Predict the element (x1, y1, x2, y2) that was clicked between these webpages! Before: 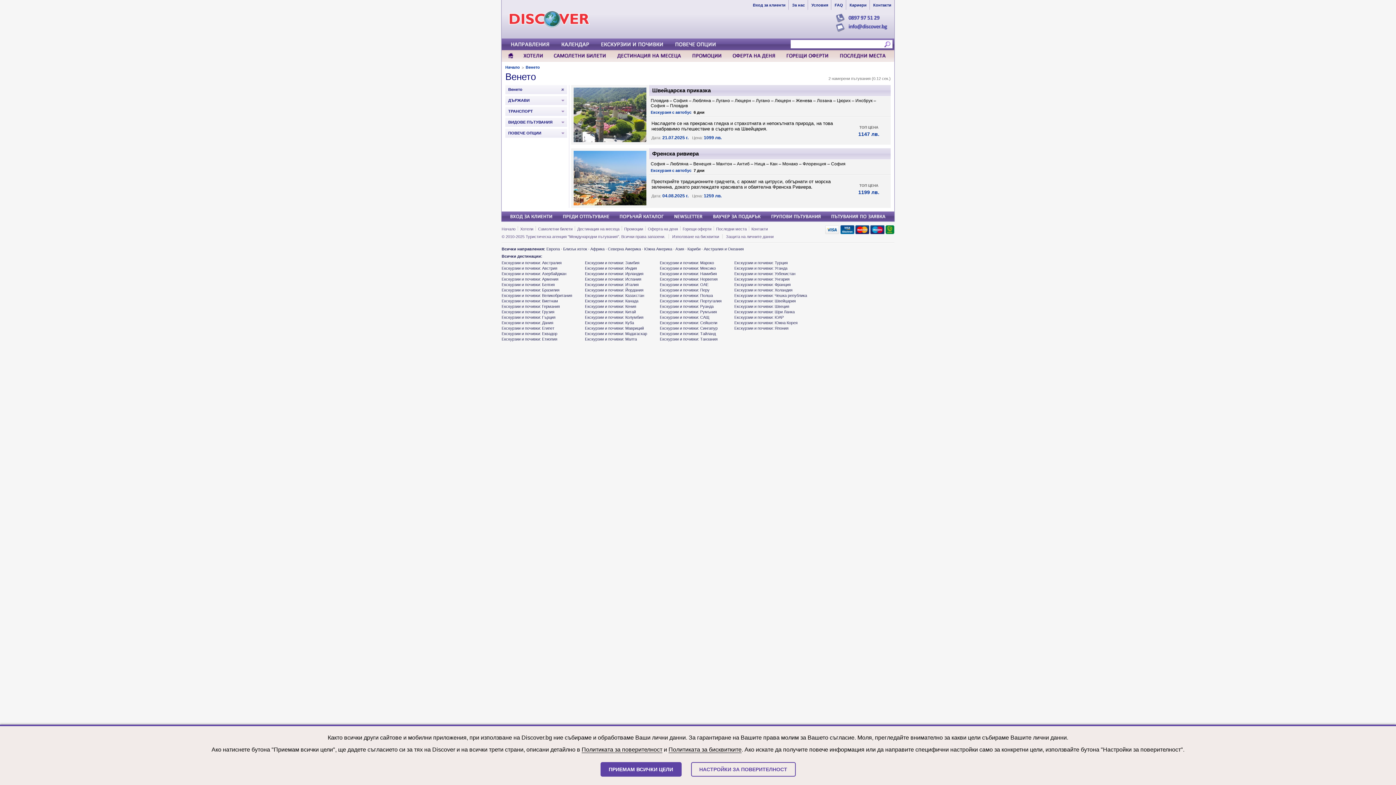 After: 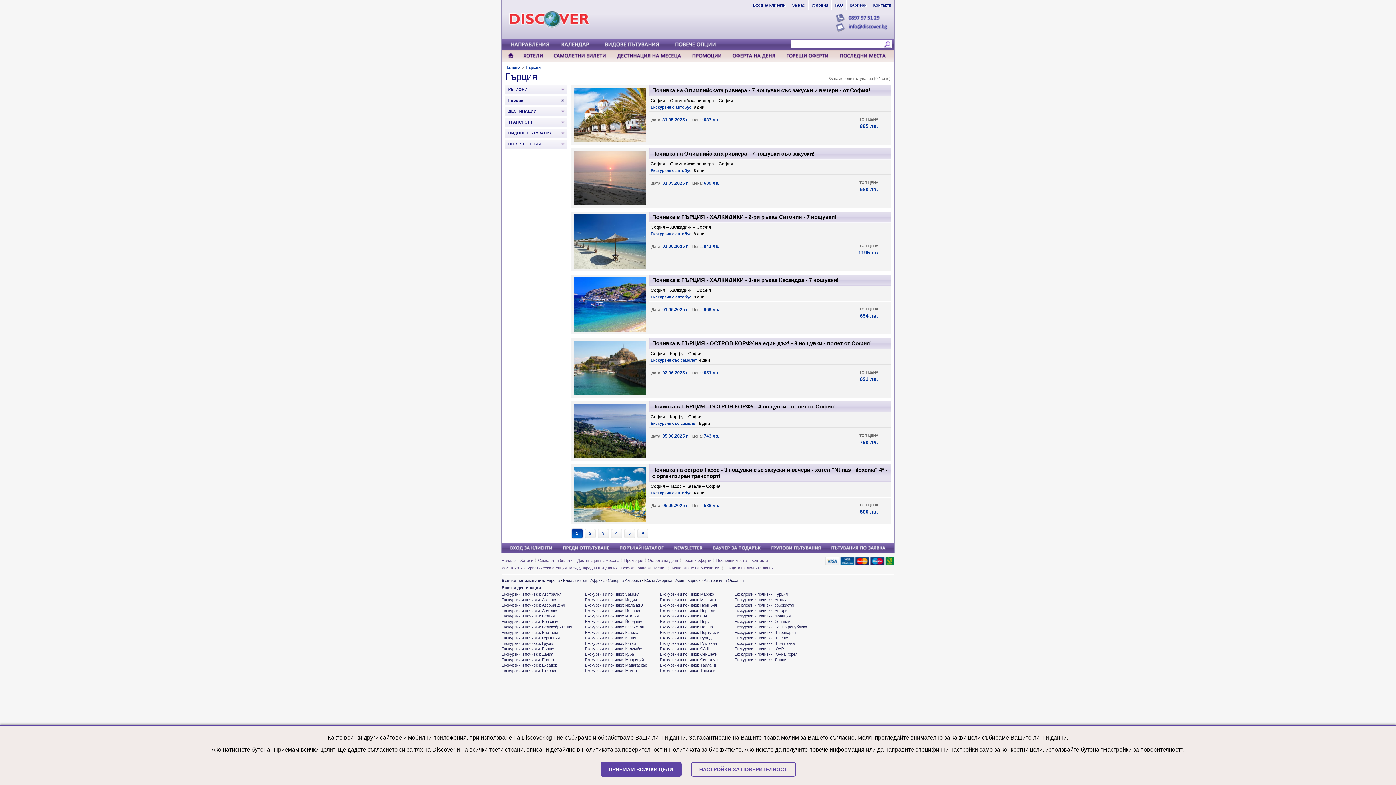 Action: label: Екскурзии и почивки: Гърция bbox: (501, 315, 555, 319)